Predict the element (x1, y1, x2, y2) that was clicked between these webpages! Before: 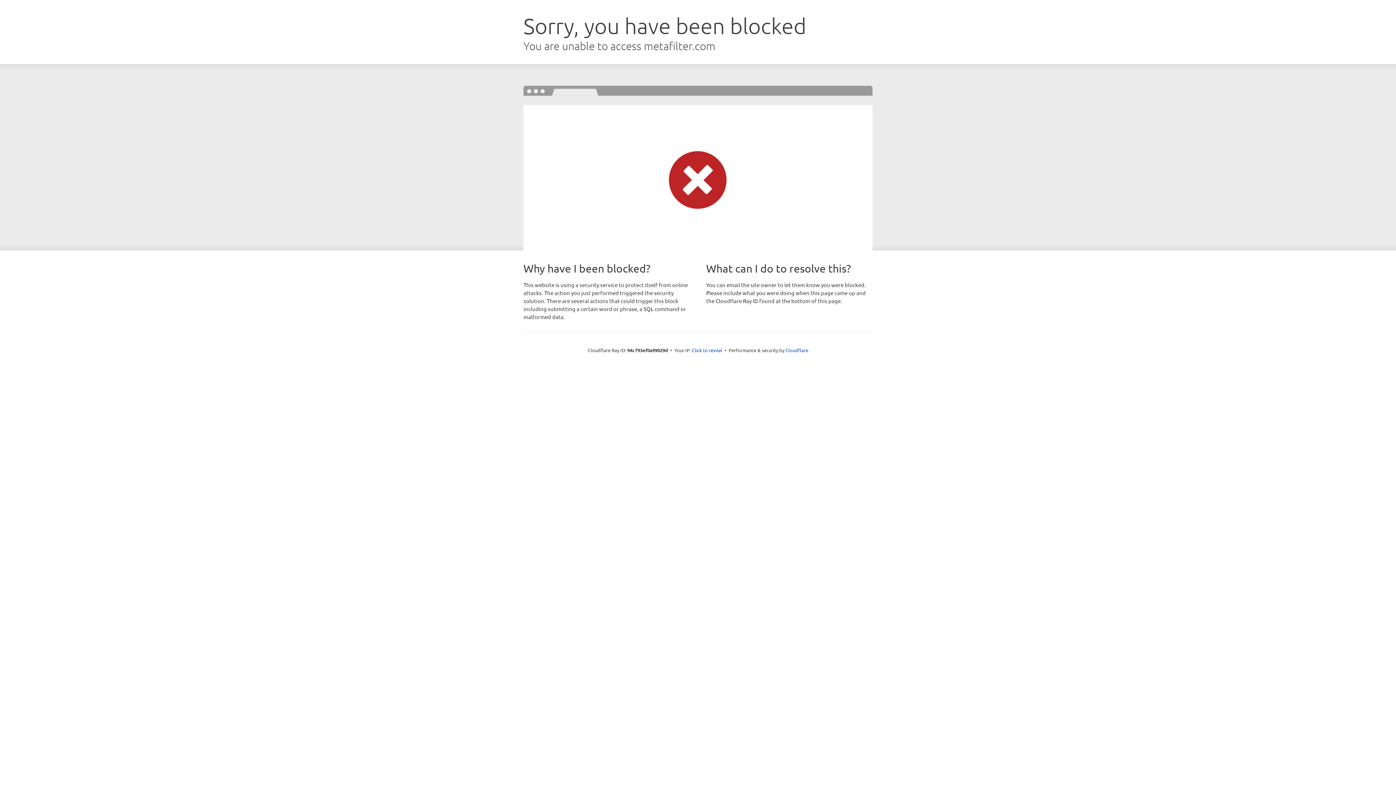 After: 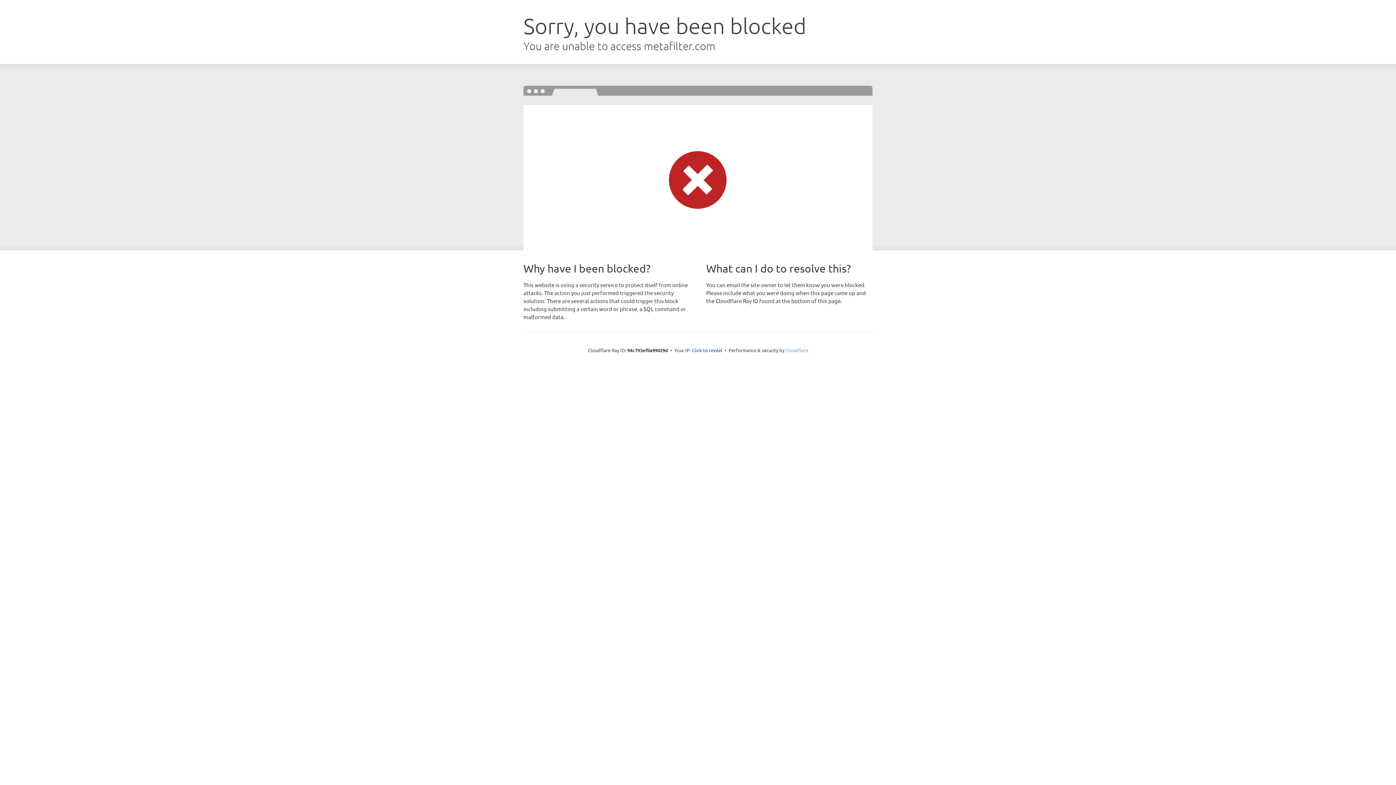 Action: bbox: (785, 347, 808, 353) label: Cloudflare